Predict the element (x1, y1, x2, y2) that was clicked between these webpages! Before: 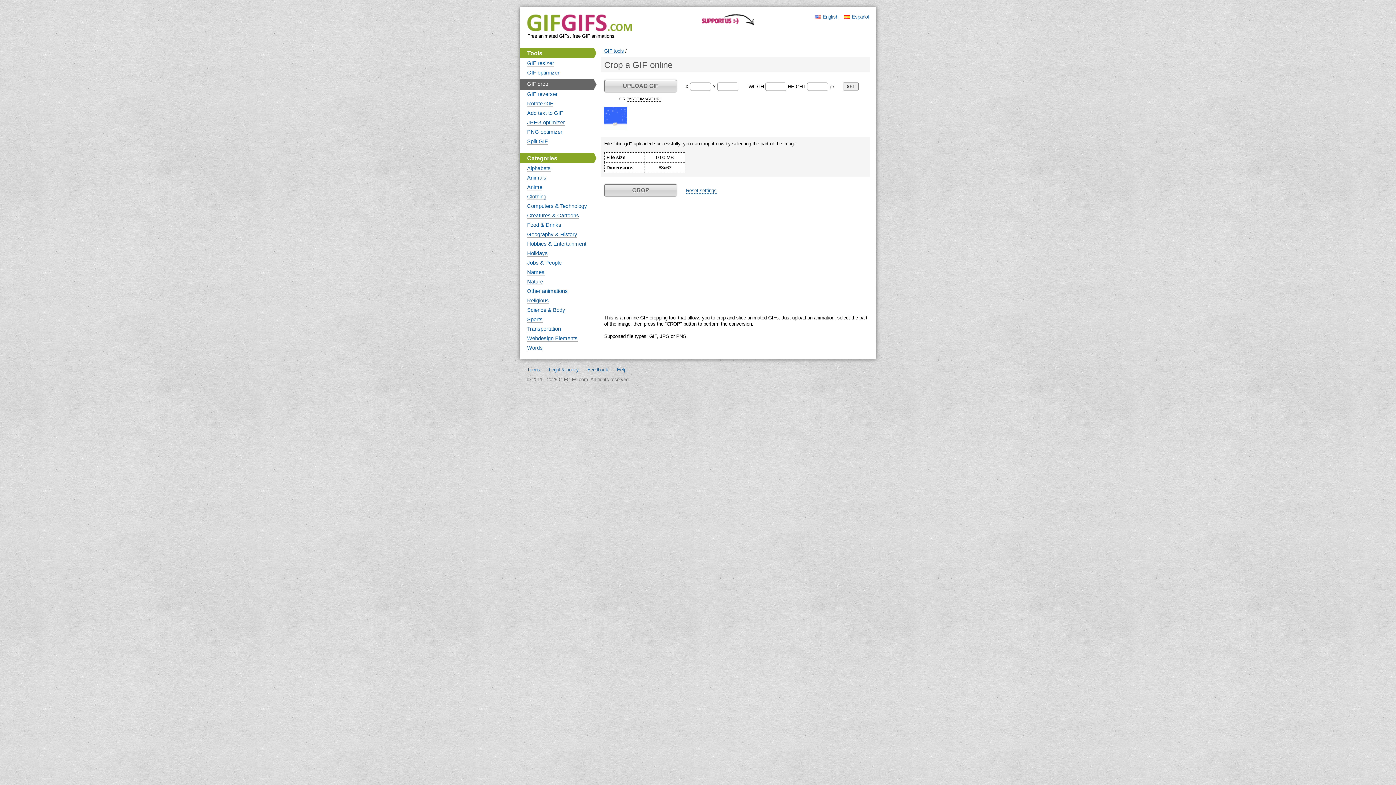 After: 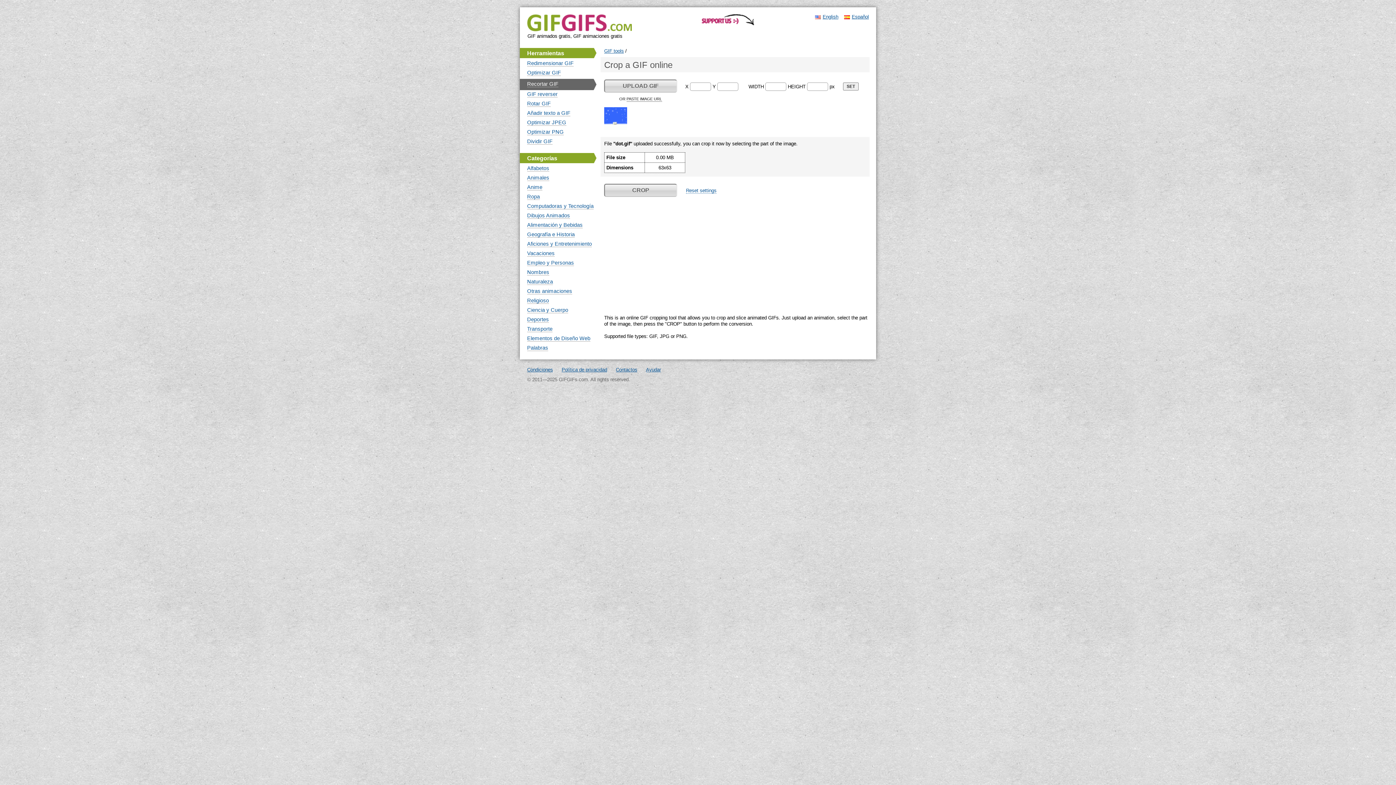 Action: label:  Español bbox: (844, 14, 869, 19)